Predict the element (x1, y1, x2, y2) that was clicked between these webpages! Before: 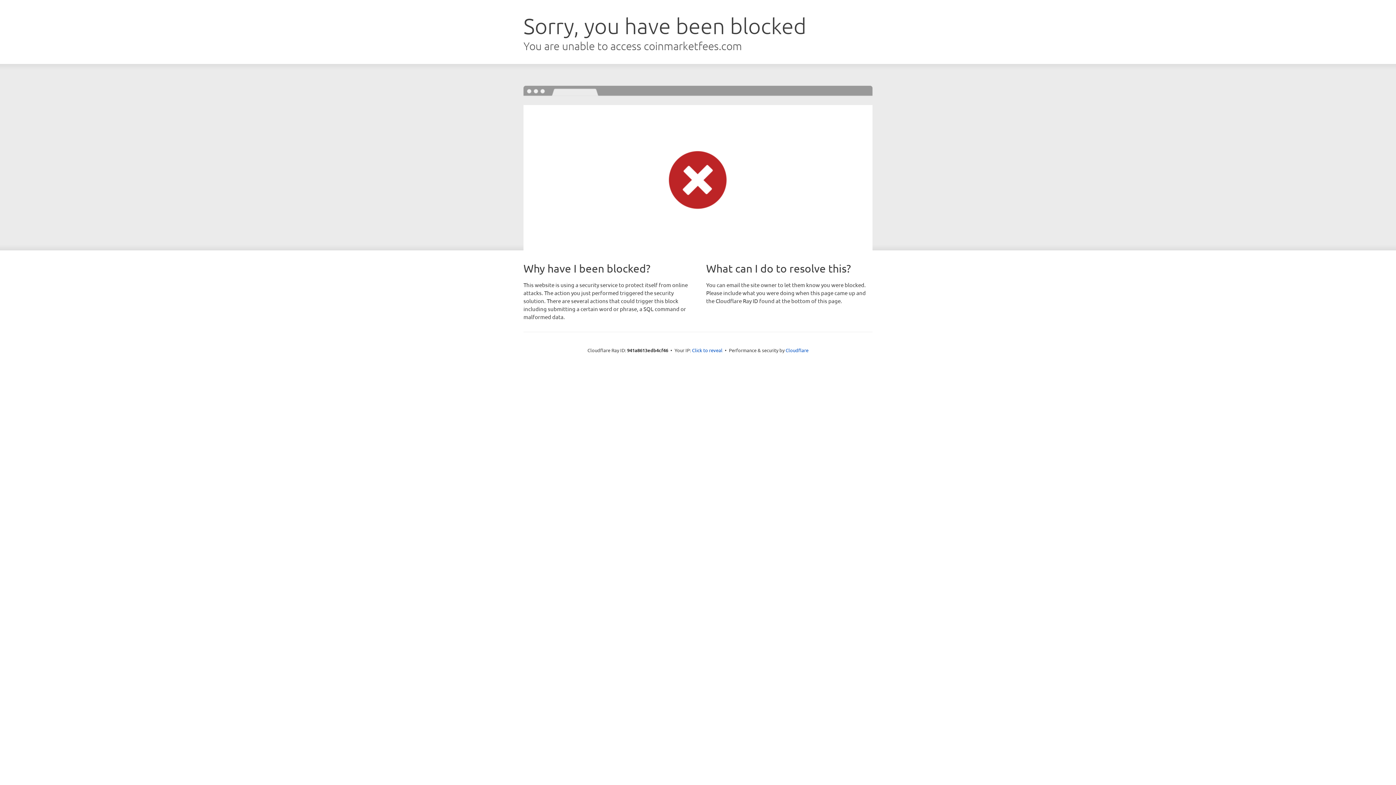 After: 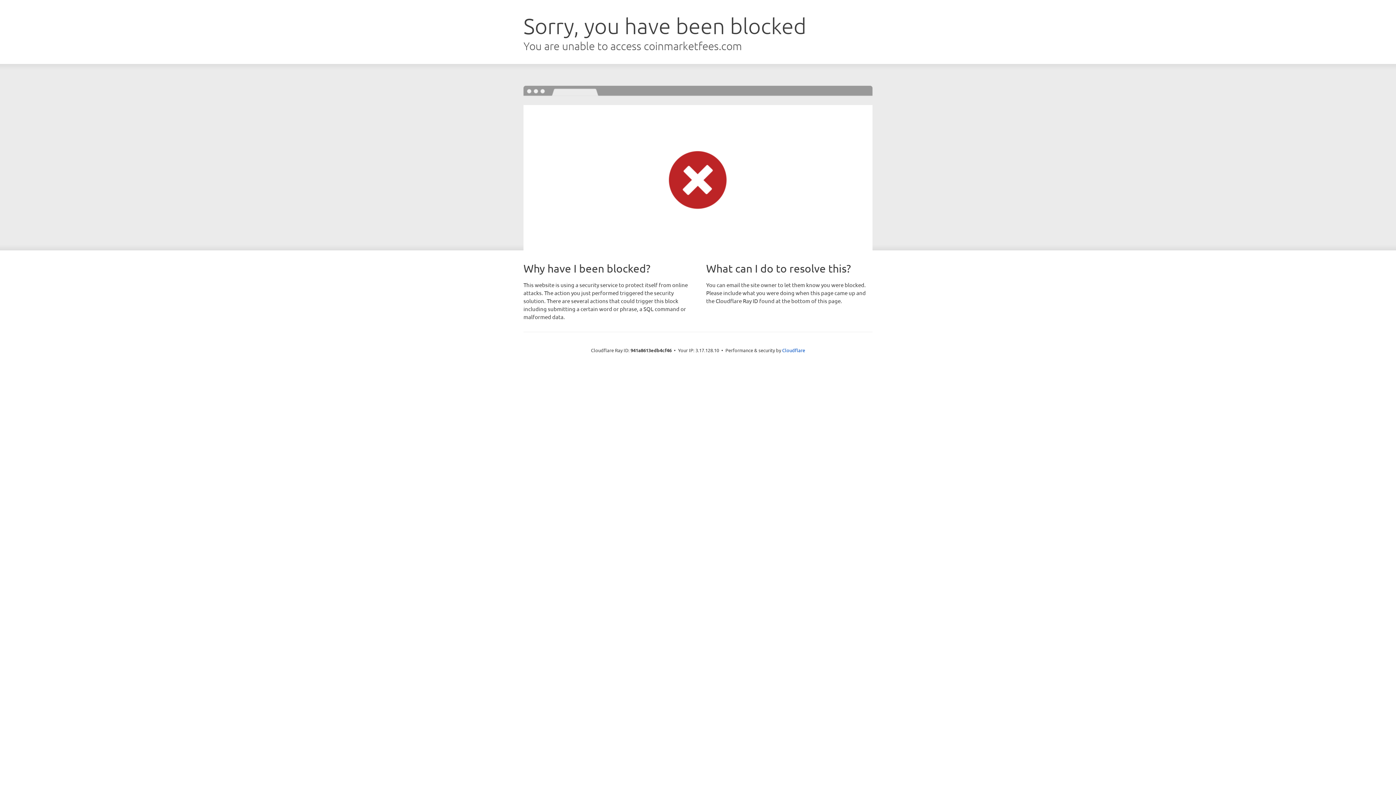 Action: bbox: (692, 346, 722, 353) label: Click to reveal